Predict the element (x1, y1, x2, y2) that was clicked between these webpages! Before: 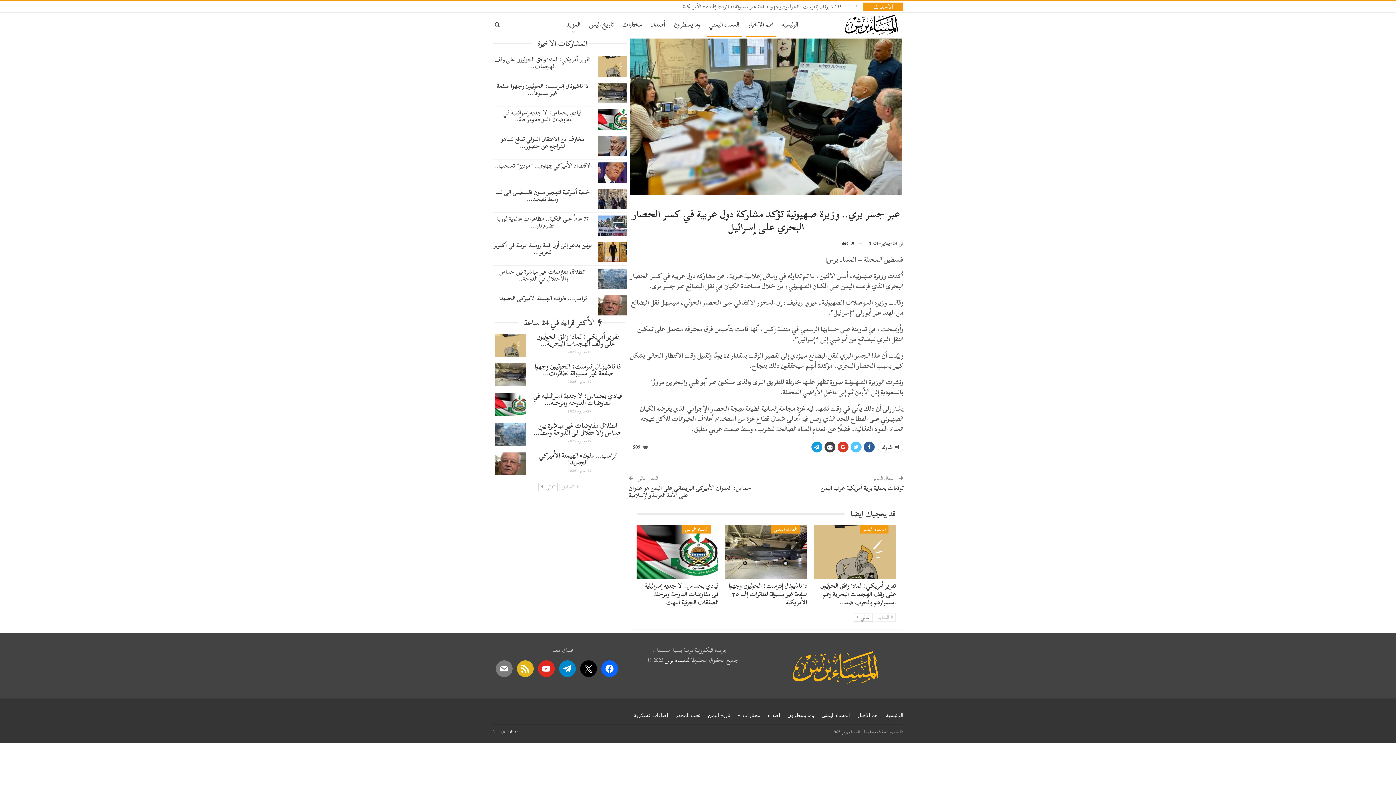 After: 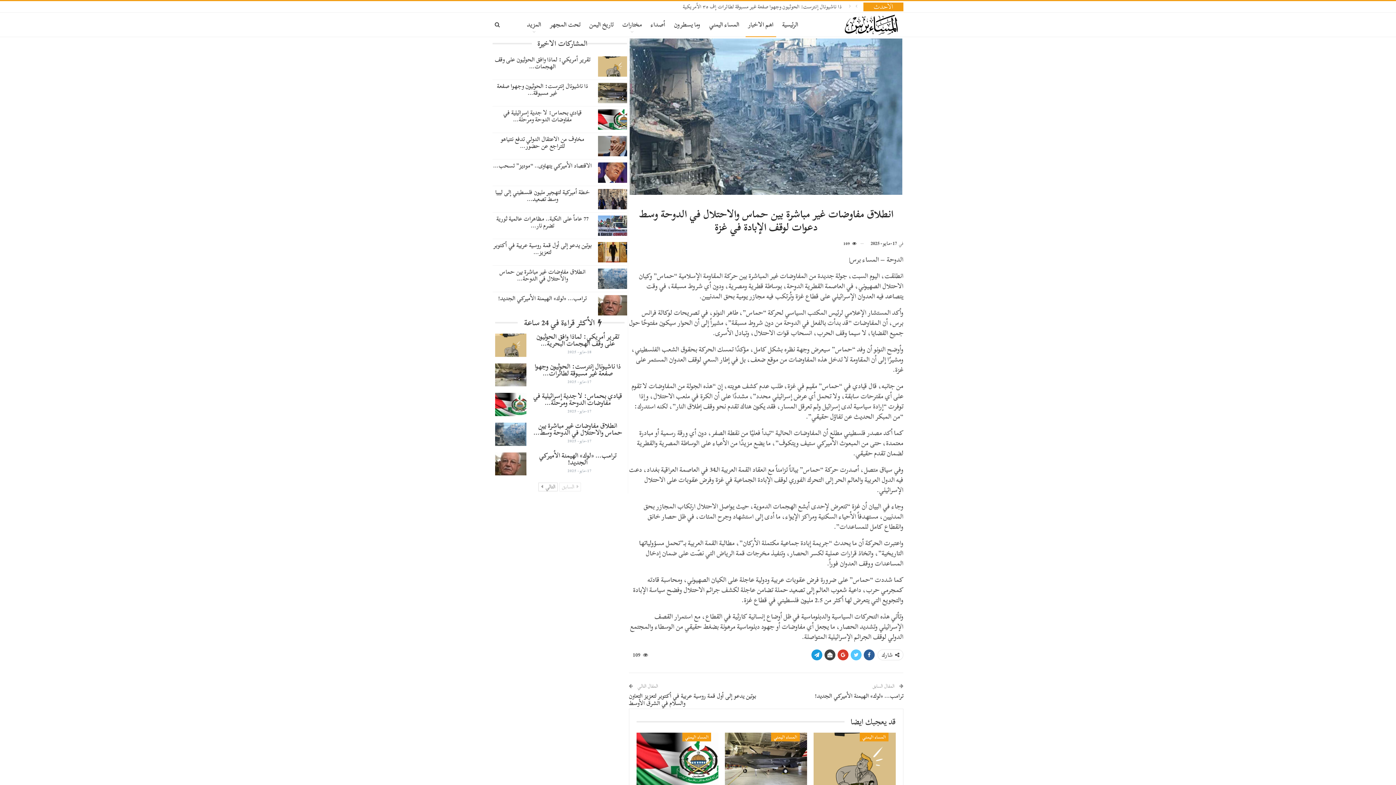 Action: label: انطلاق مفاوضات غير مباشرة بين حماس والاحتلال في الدوحة وسط… bbox: (533, 419, 622, 439)